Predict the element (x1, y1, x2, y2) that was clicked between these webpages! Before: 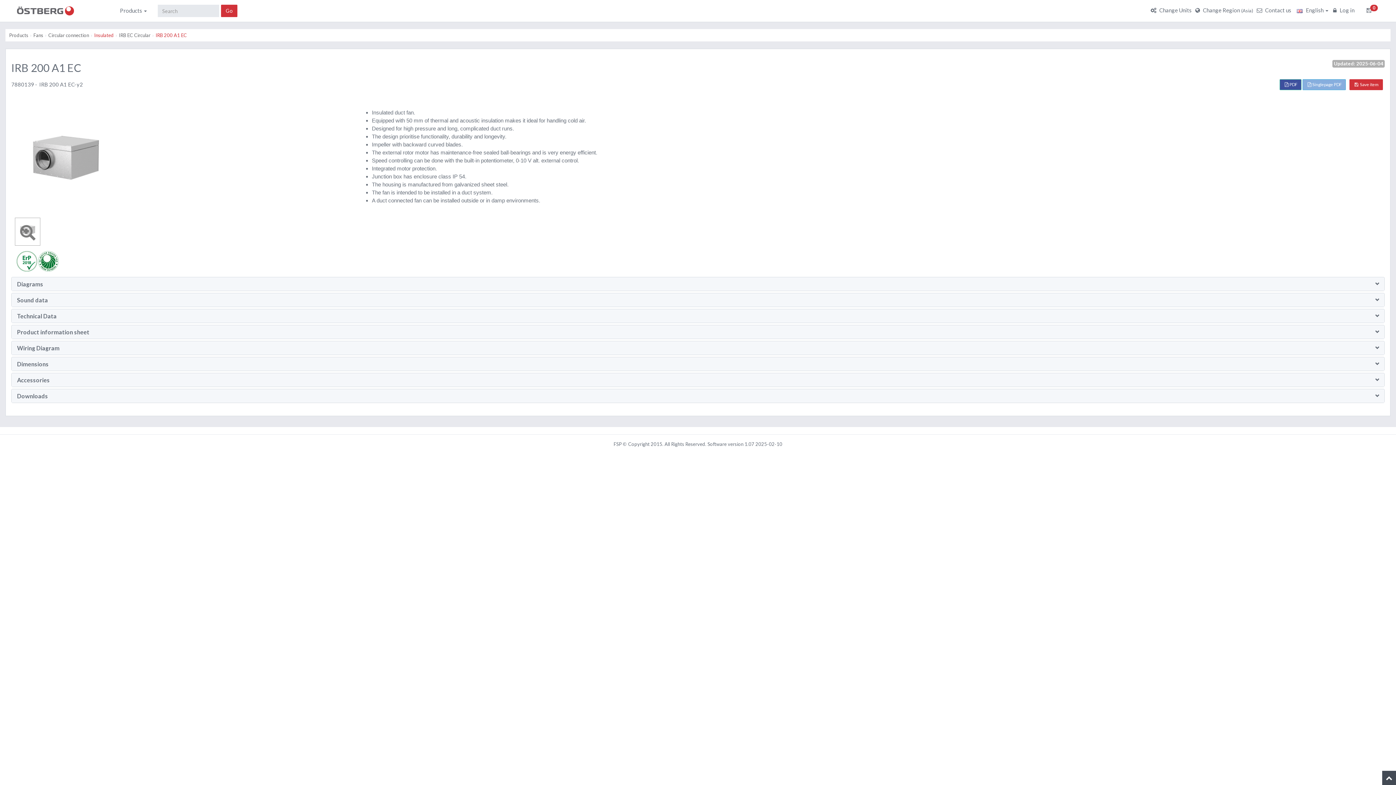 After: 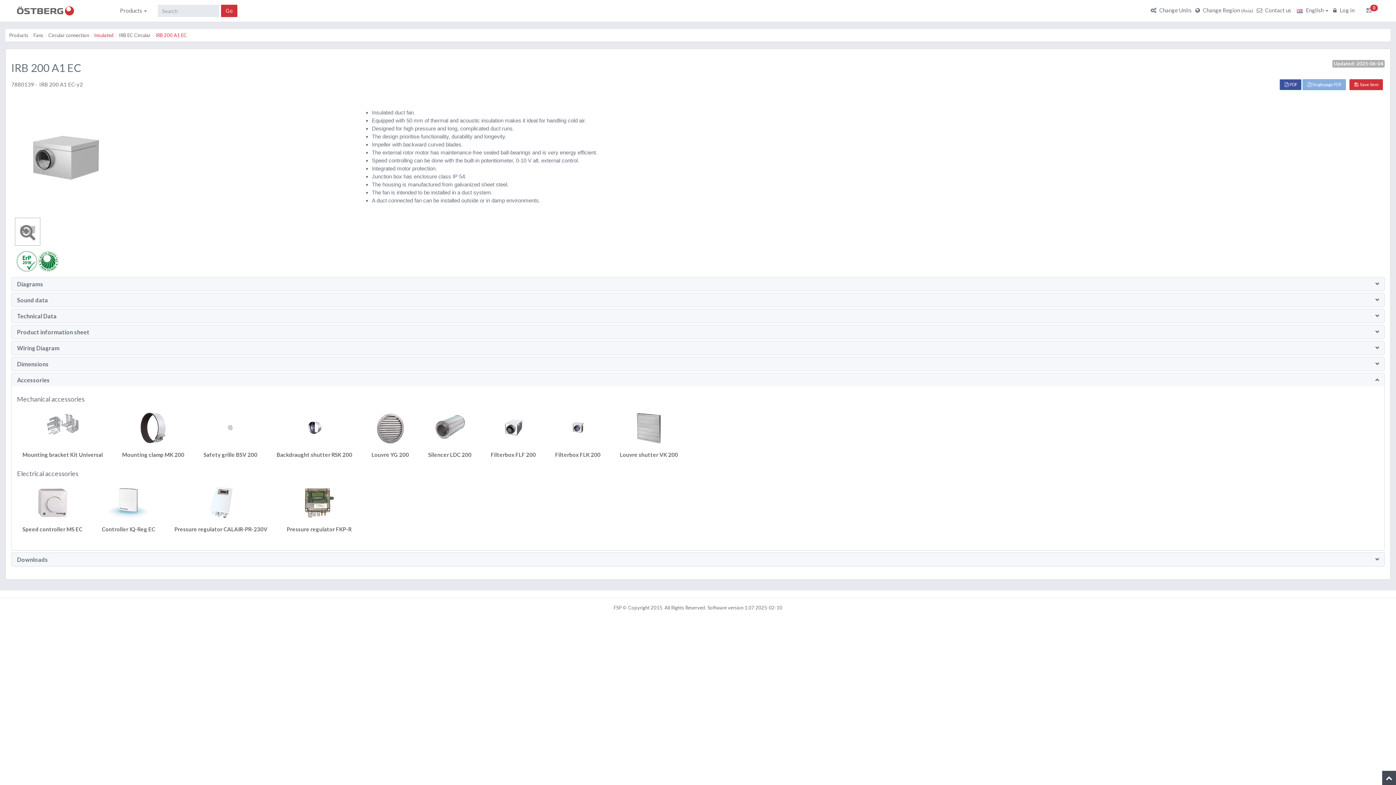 Action: bbox: (11, 373, 1384, 386) label: Accessories